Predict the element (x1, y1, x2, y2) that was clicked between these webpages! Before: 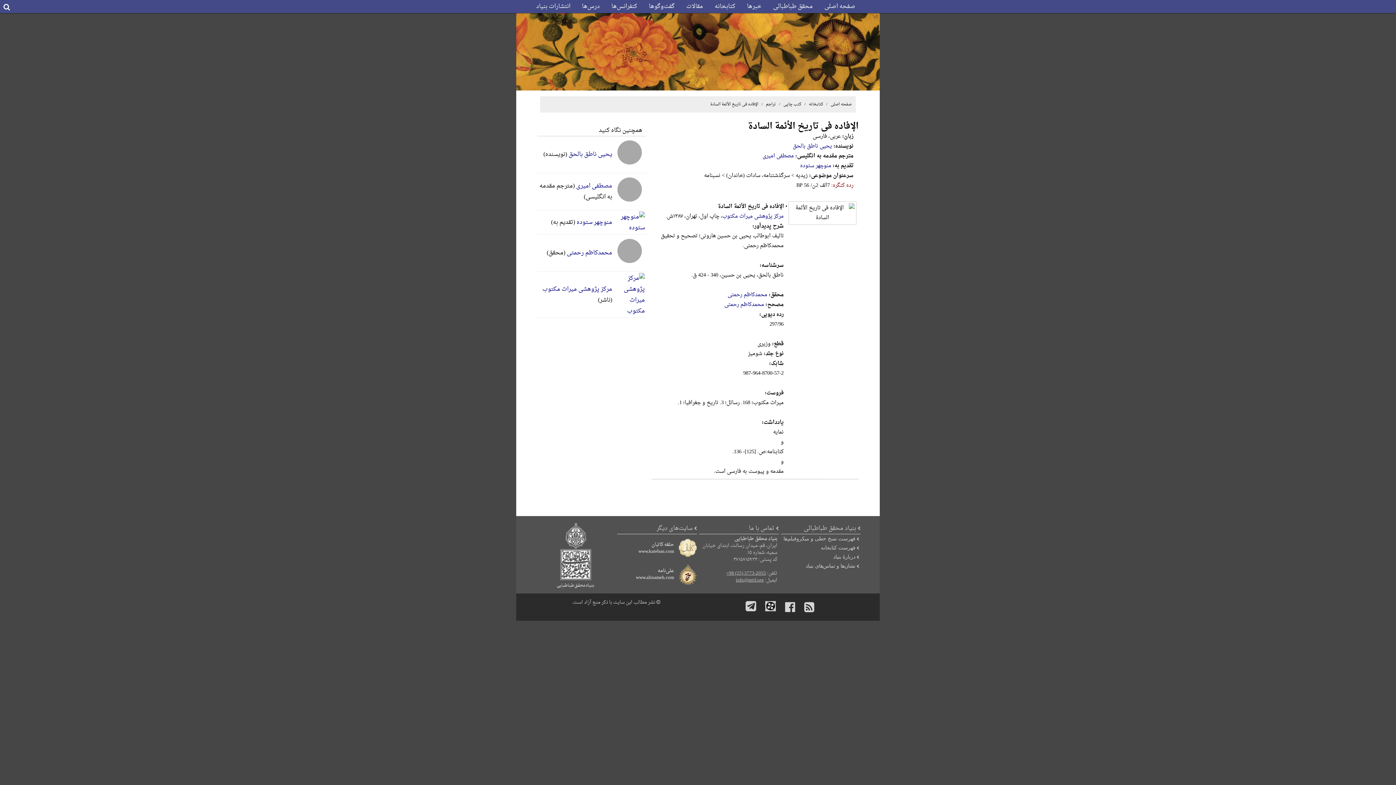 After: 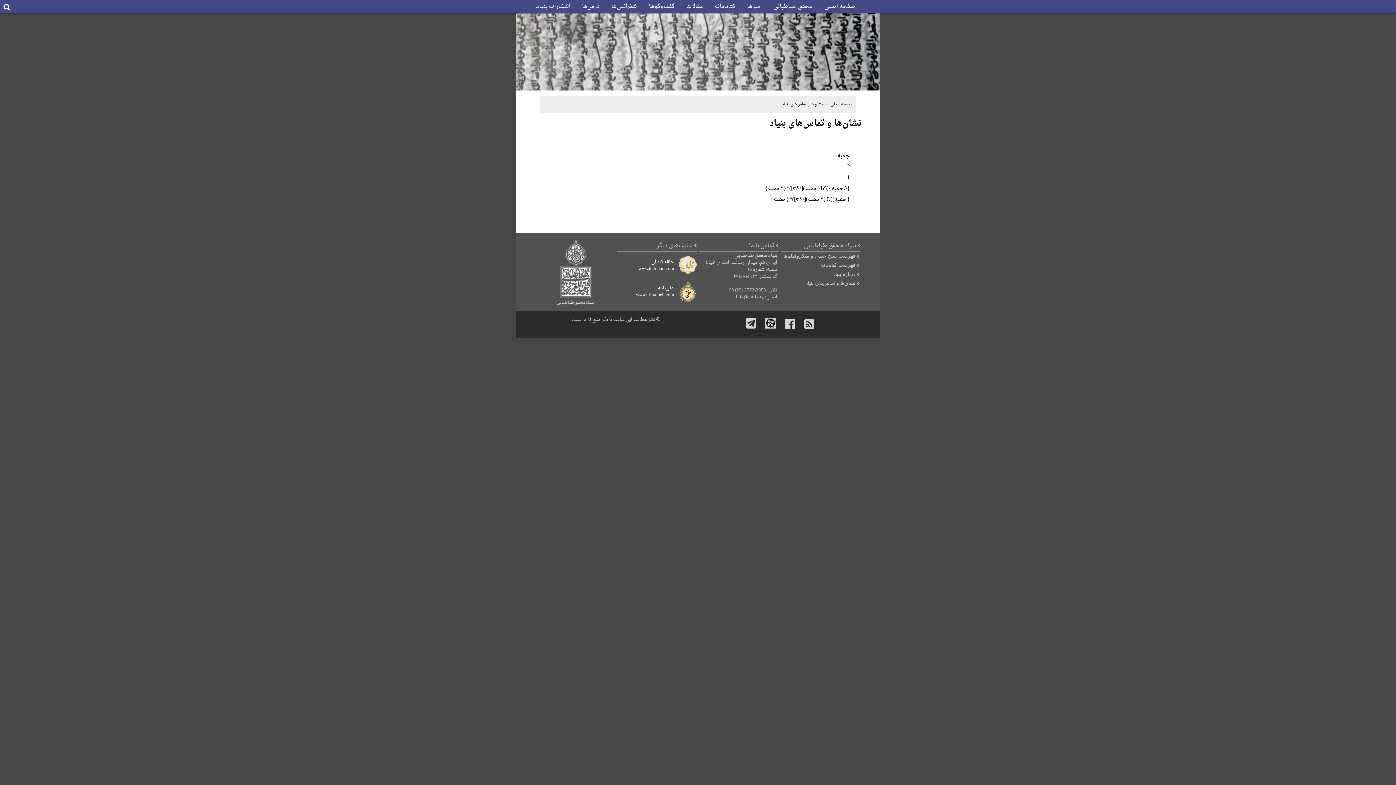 Action: bbox: (805, 563, 855, 569) label: نشان‌ها و تماس‌های بنیاد